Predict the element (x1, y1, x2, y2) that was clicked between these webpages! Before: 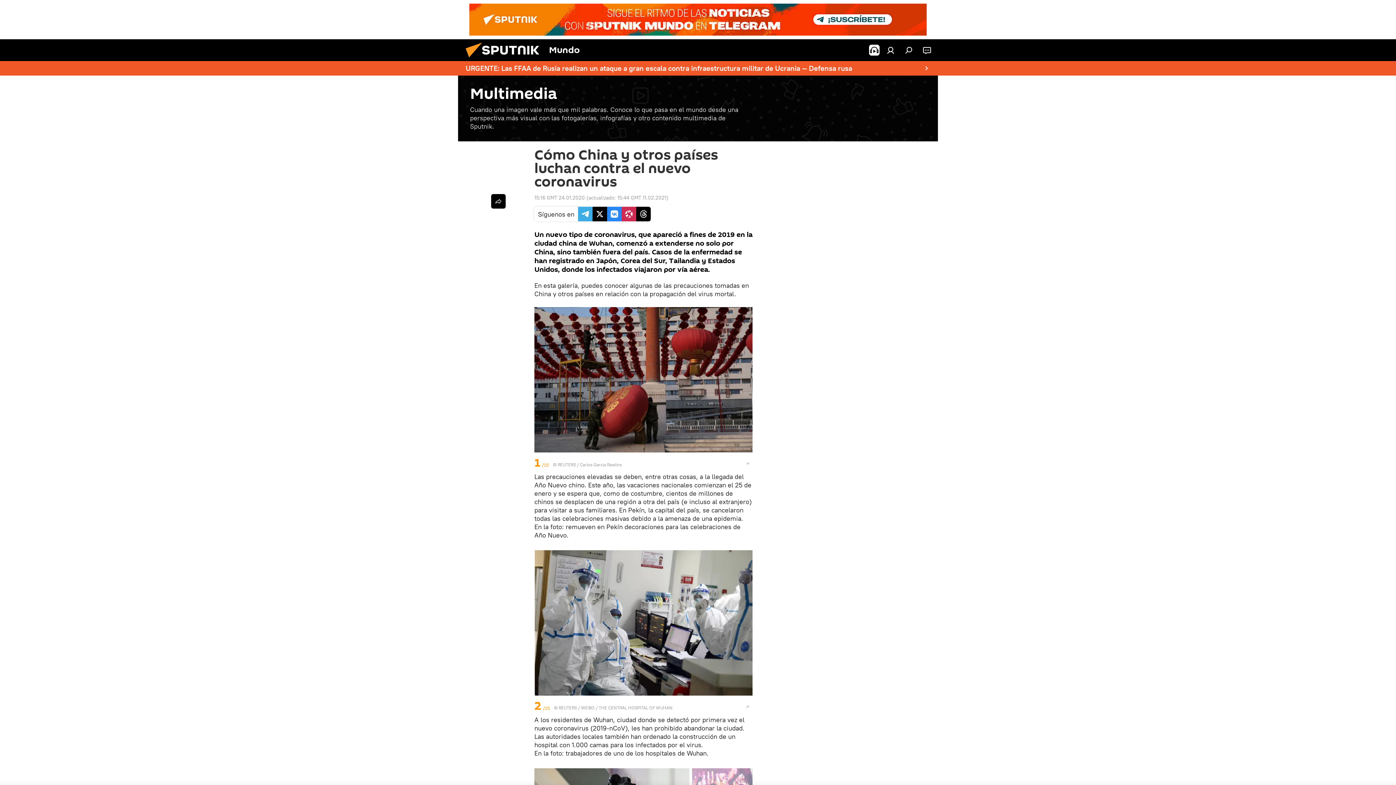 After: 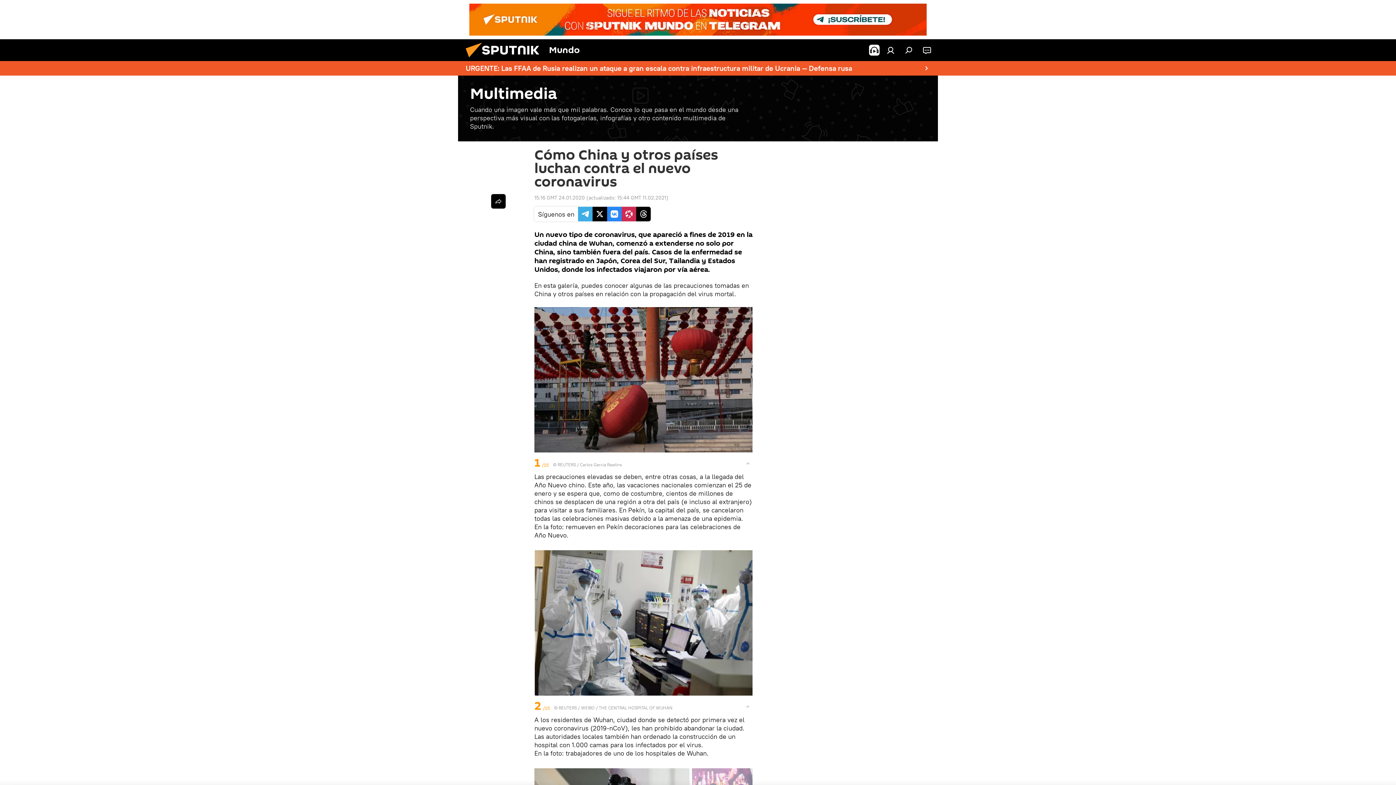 Action: bbox: (469, 3, 926, 35)